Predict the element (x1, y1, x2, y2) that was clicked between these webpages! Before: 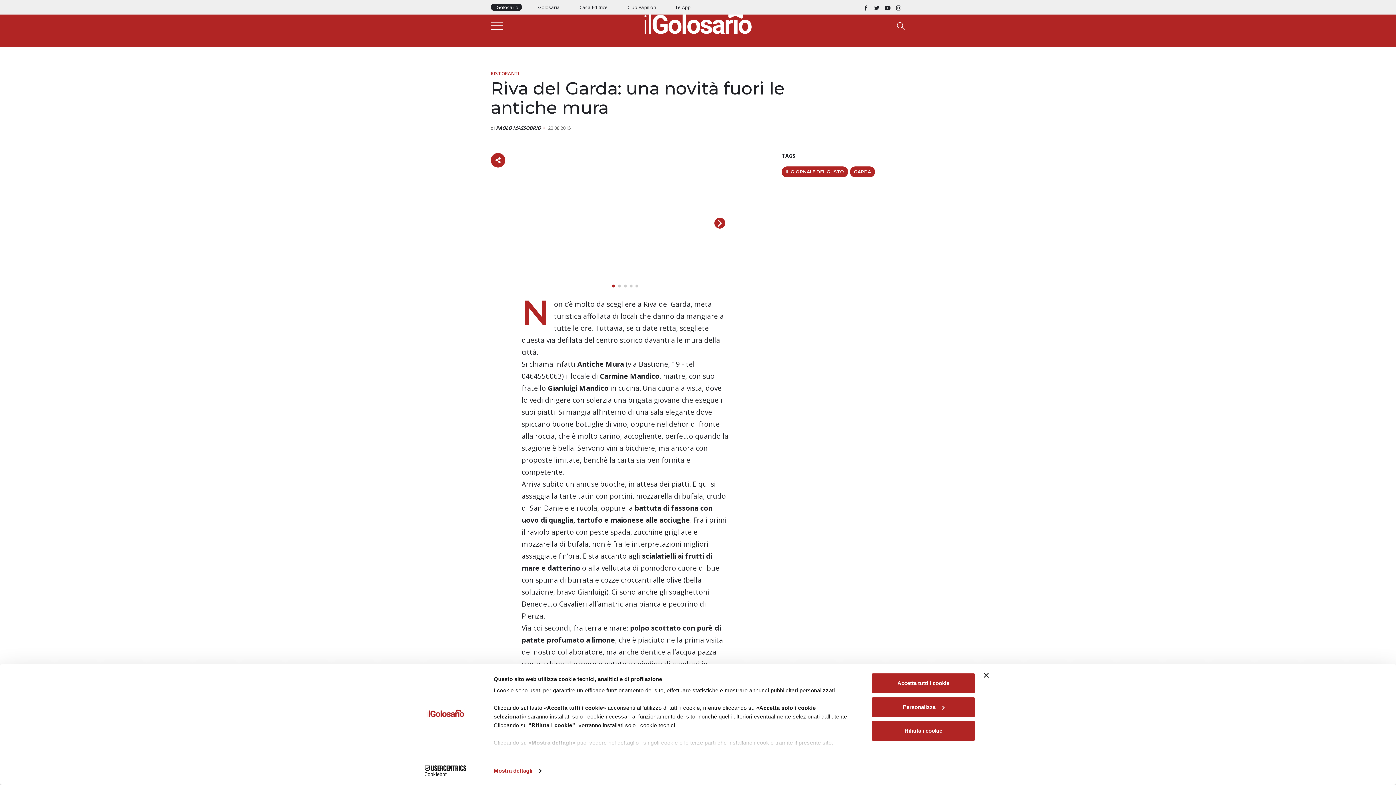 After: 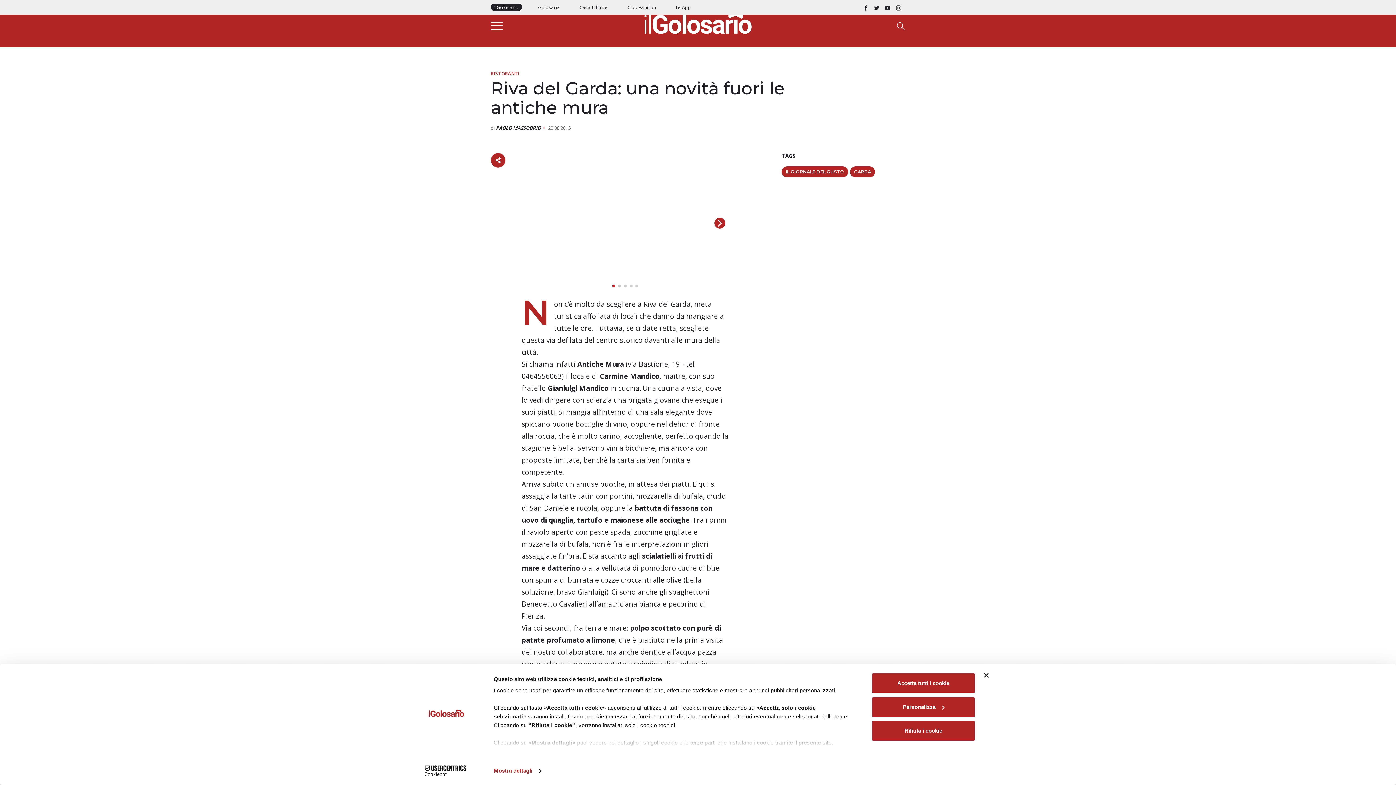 Action: bbox: (896, 3, 901, 10)